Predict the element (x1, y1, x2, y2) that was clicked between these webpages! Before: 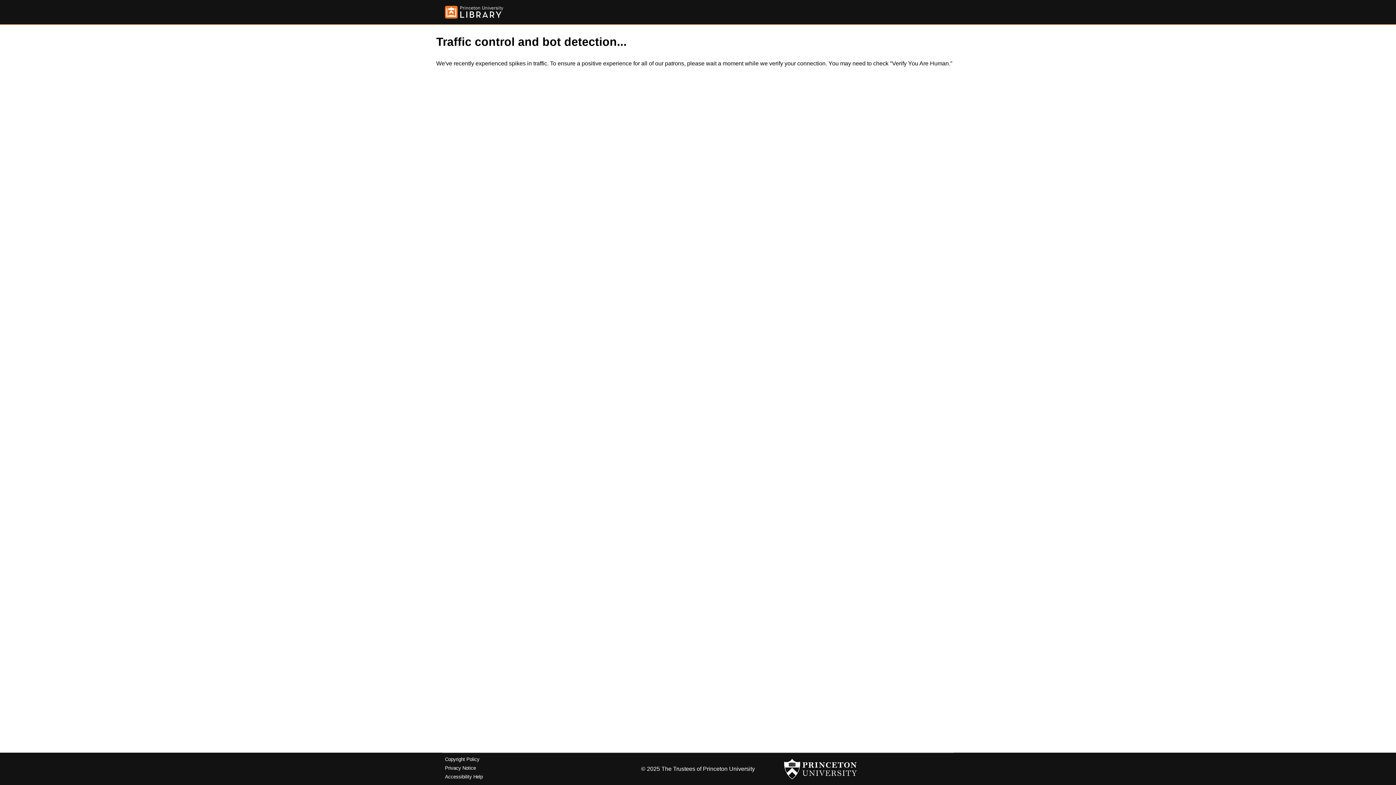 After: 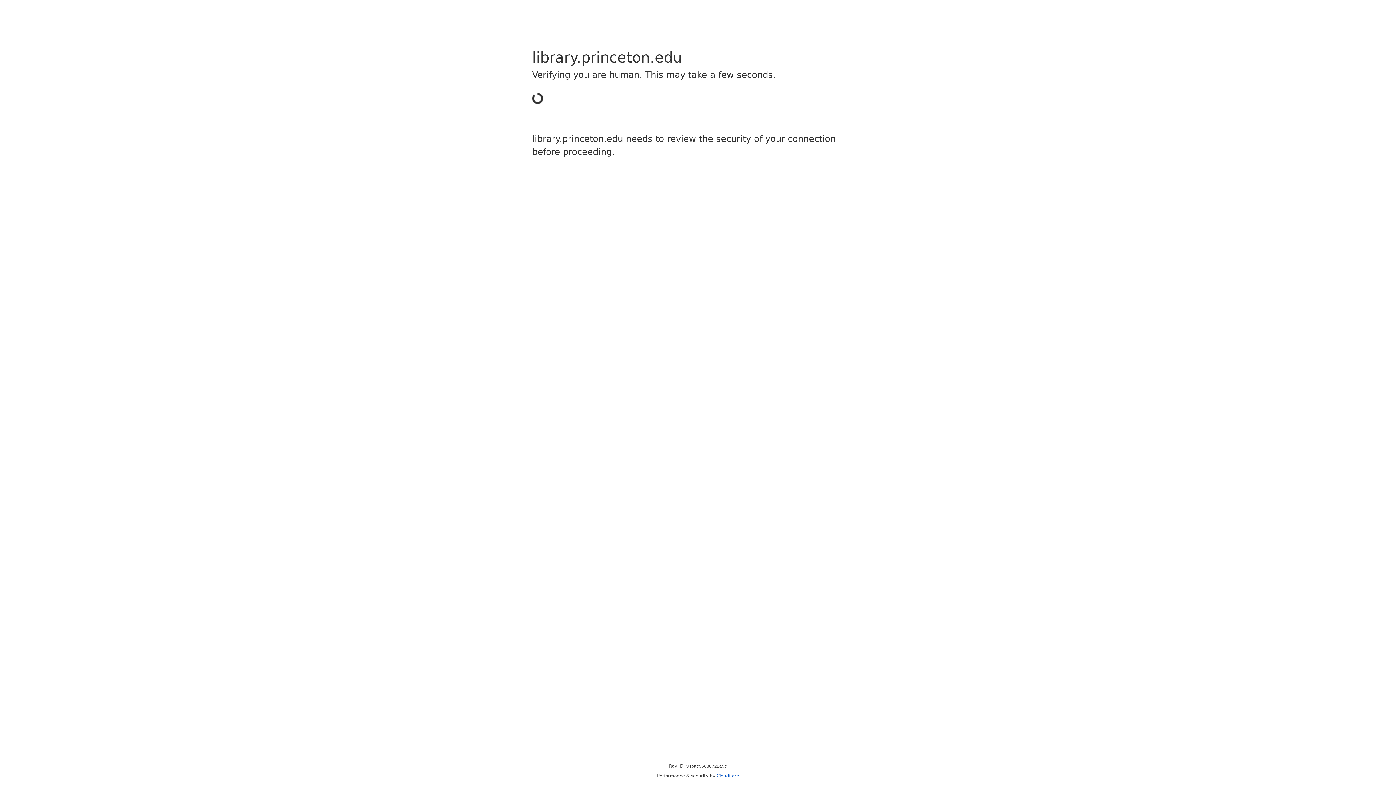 Action: bbox: (445, 757, 479, 762) label: Copyright Policy